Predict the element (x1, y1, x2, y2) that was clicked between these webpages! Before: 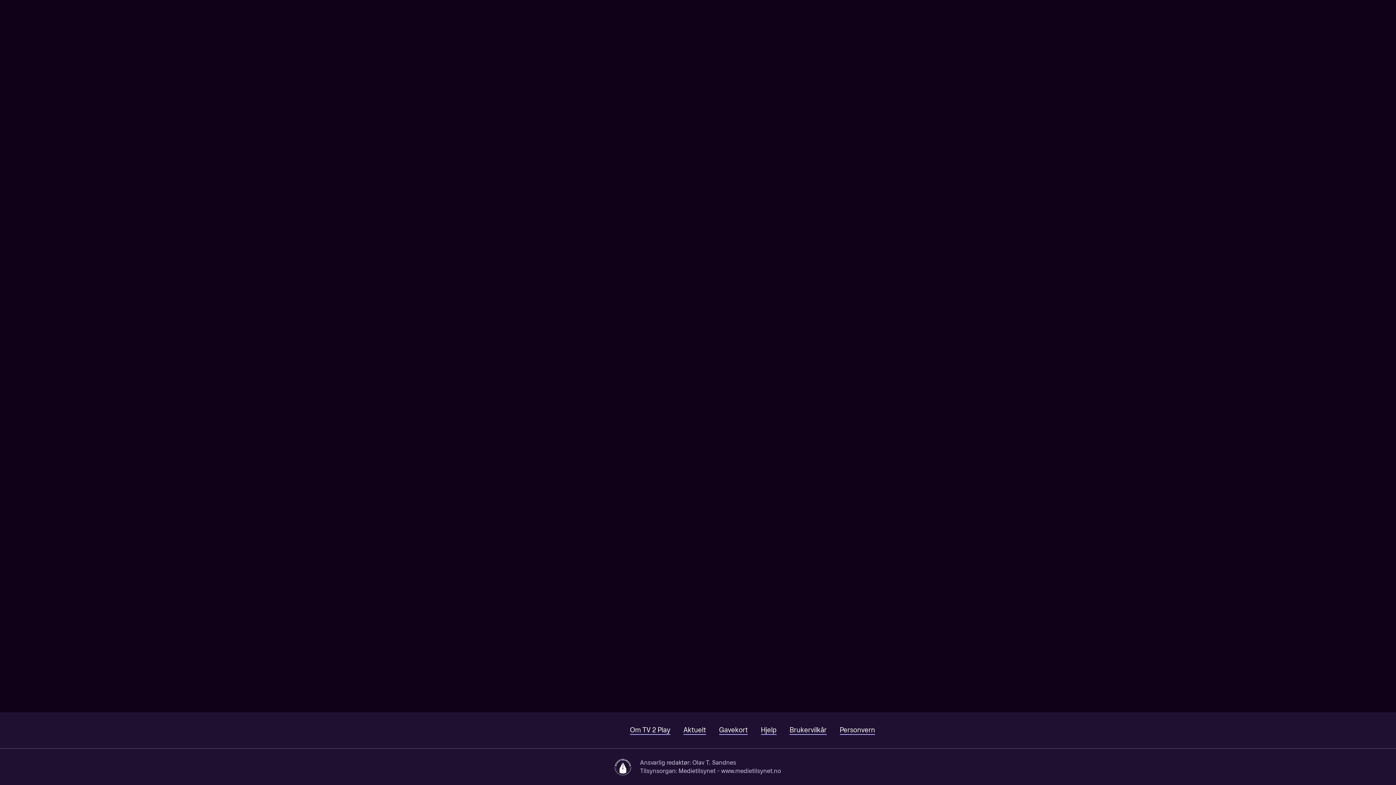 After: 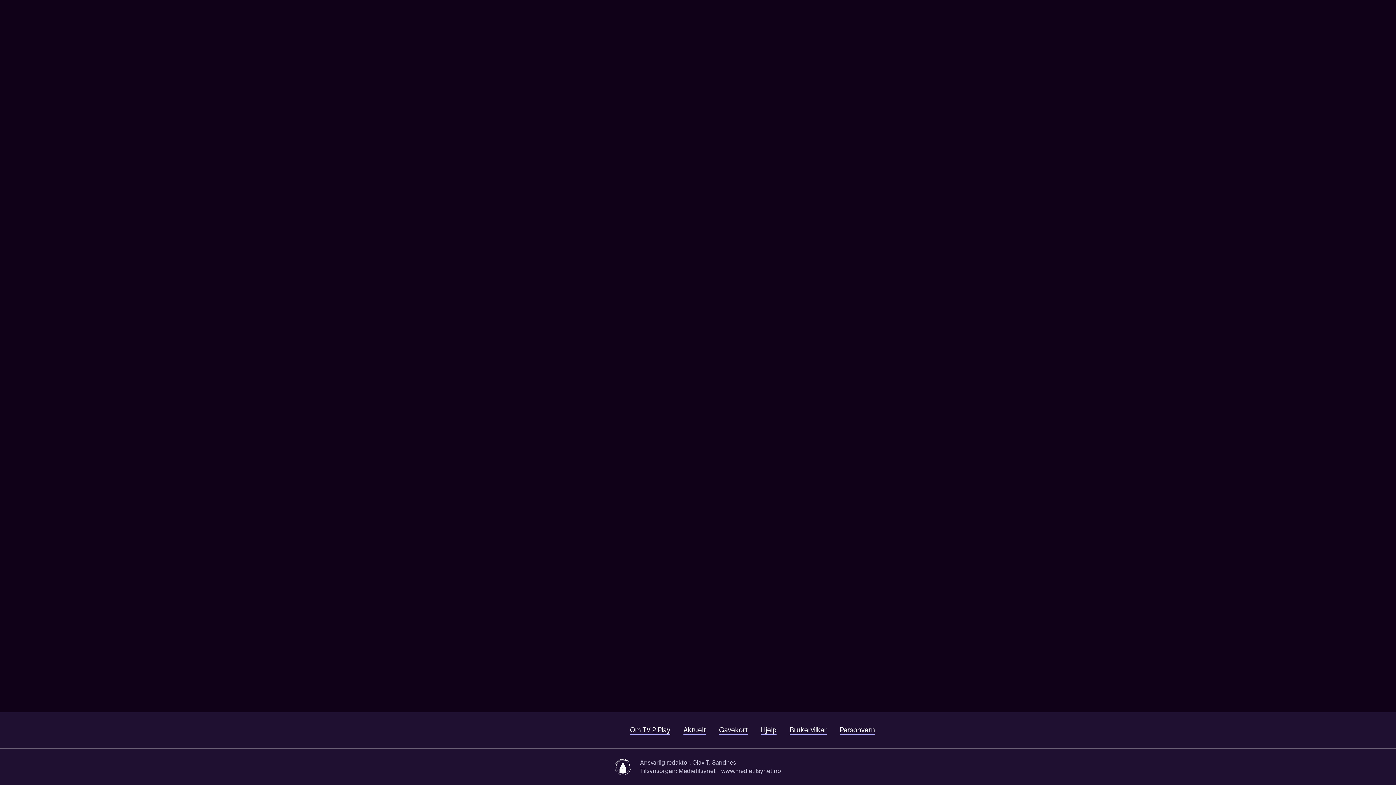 Action: bbox: (44, 0, 163, 22)